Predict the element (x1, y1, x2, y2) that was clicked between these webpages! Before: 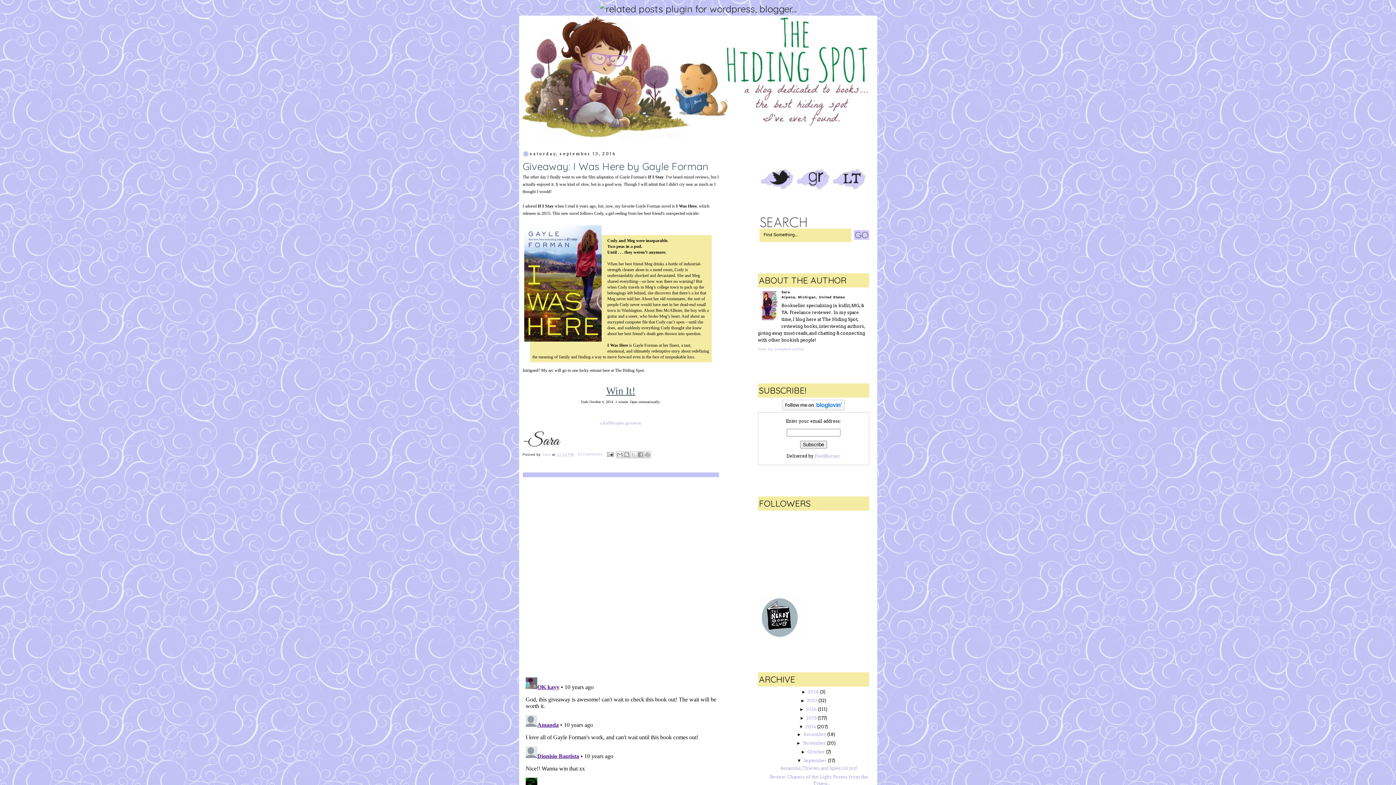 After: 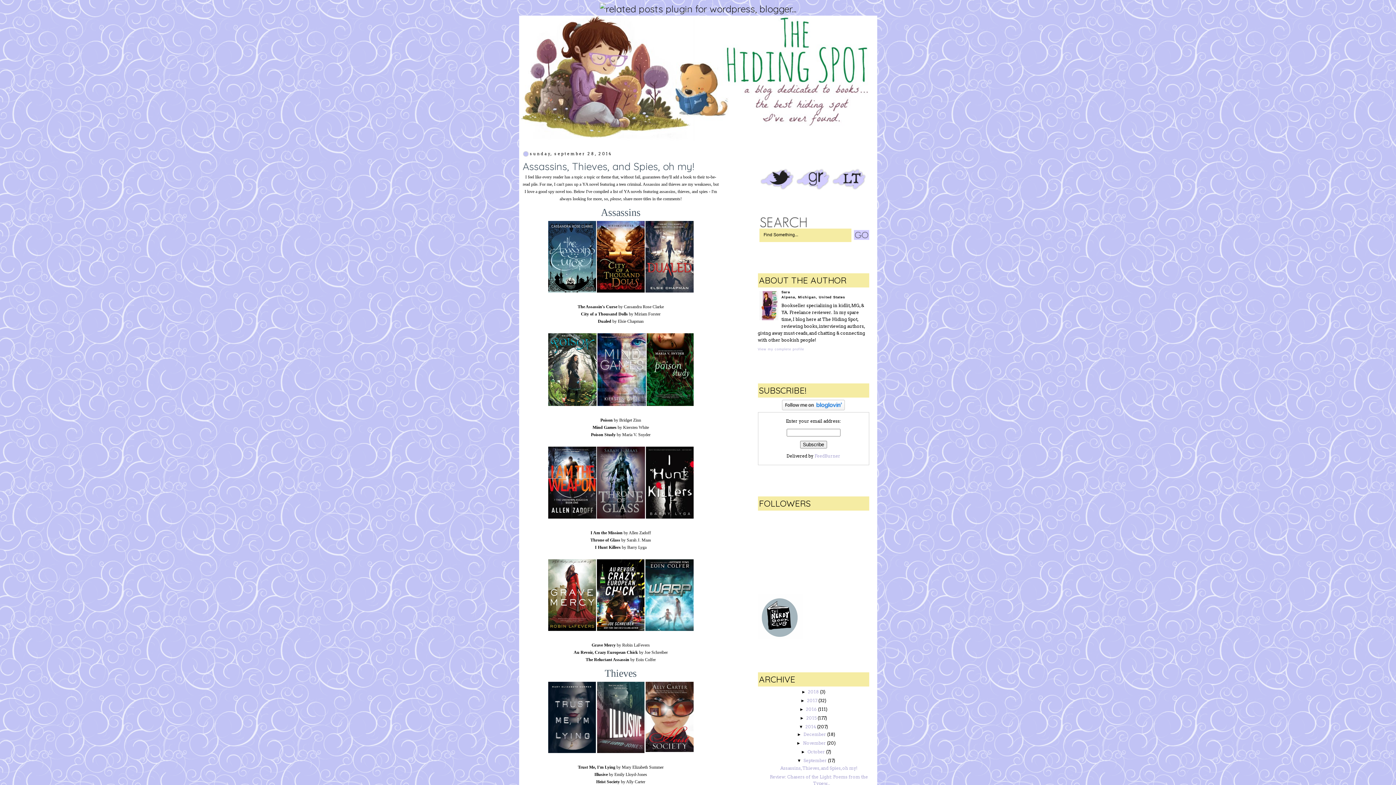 Action: label: Assassins, Thieves, and Spies, oh my! bbox: (780, 765, 857, 771)